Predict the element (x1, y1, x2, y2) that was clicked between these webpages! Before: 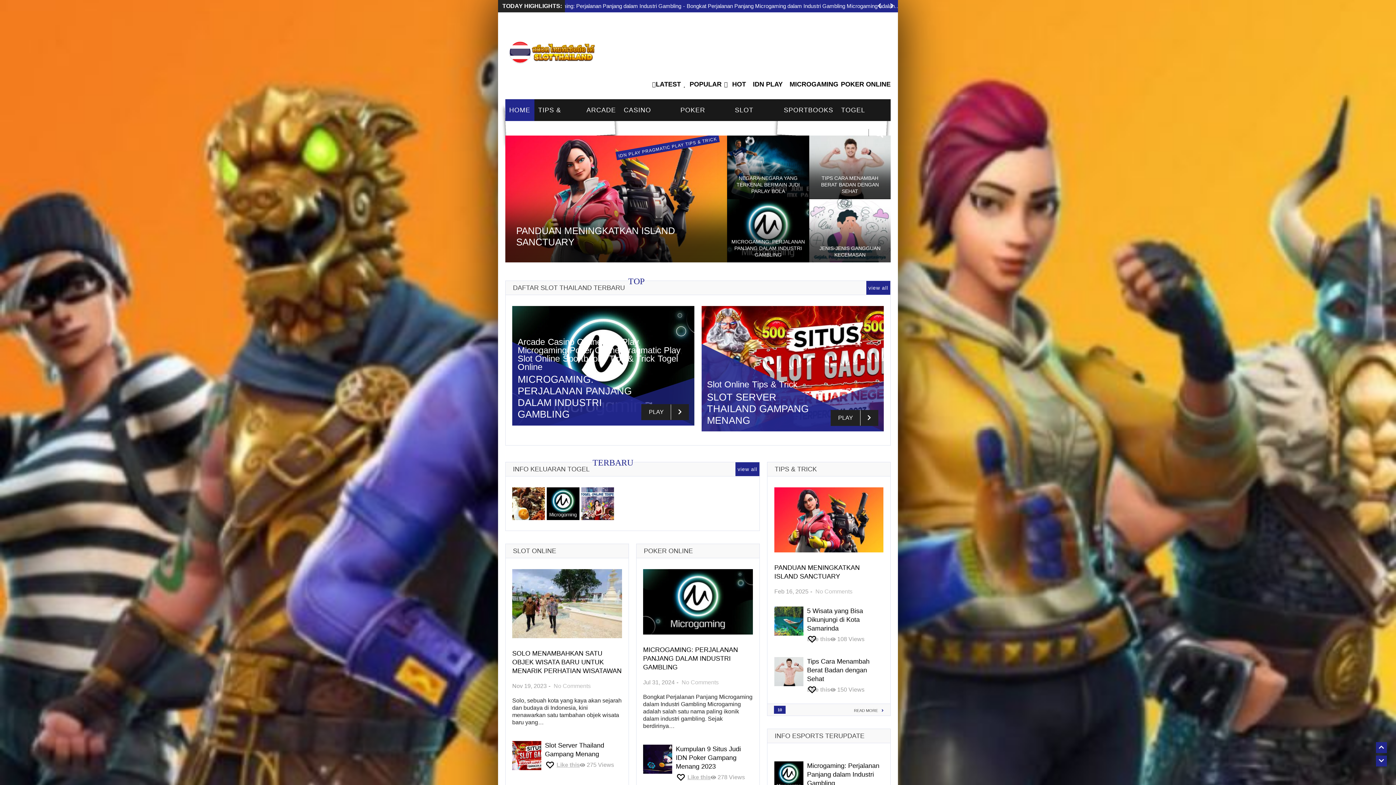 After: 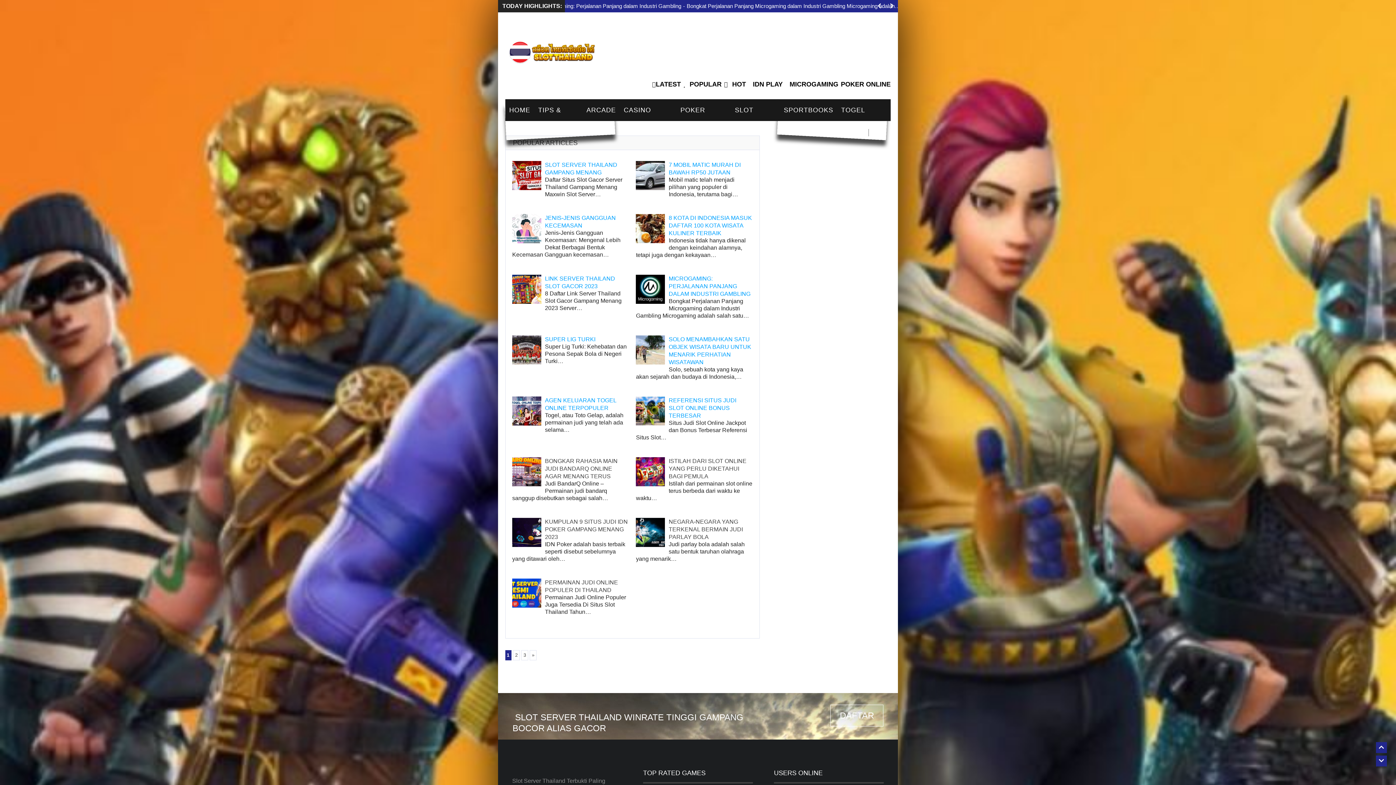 Action: bbox: (685, 80, 724, 88) label: POPULAR